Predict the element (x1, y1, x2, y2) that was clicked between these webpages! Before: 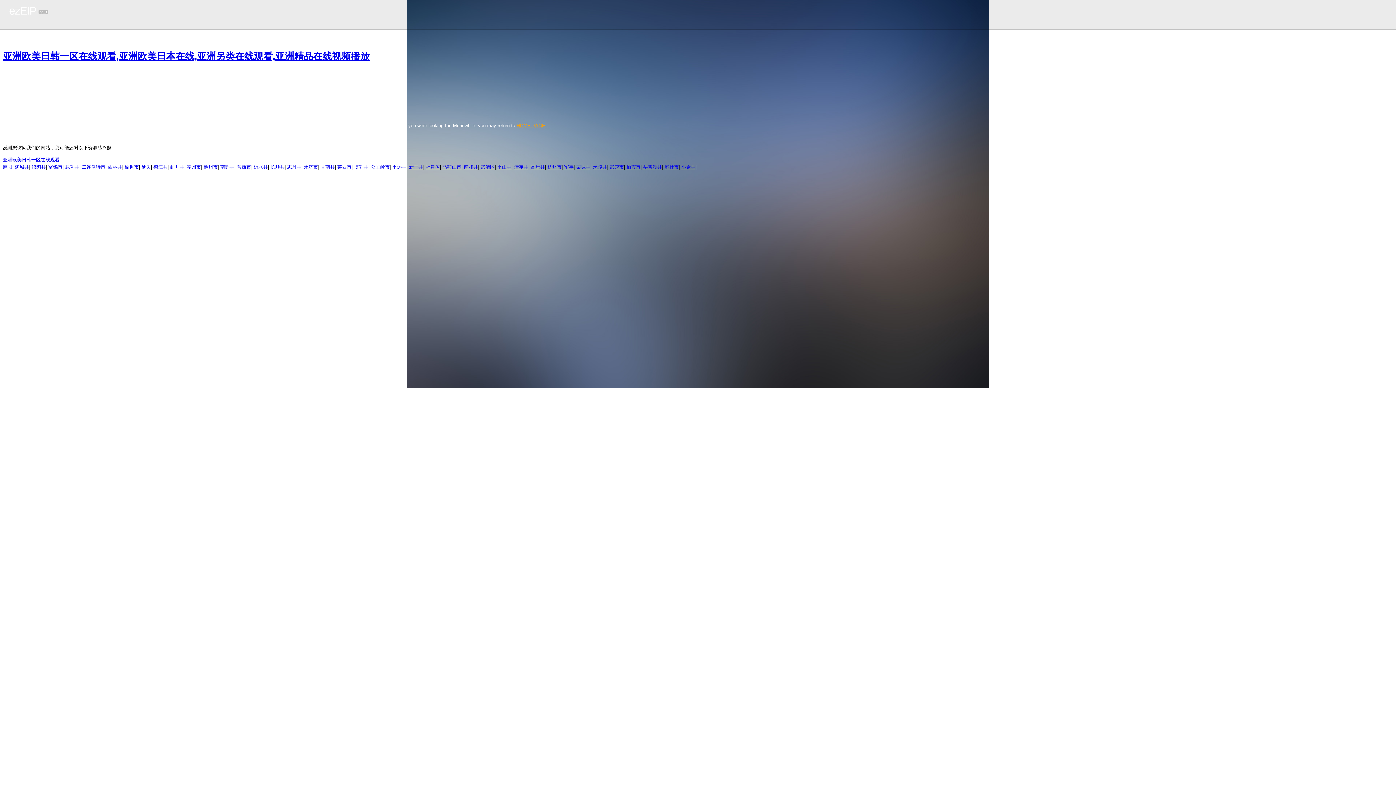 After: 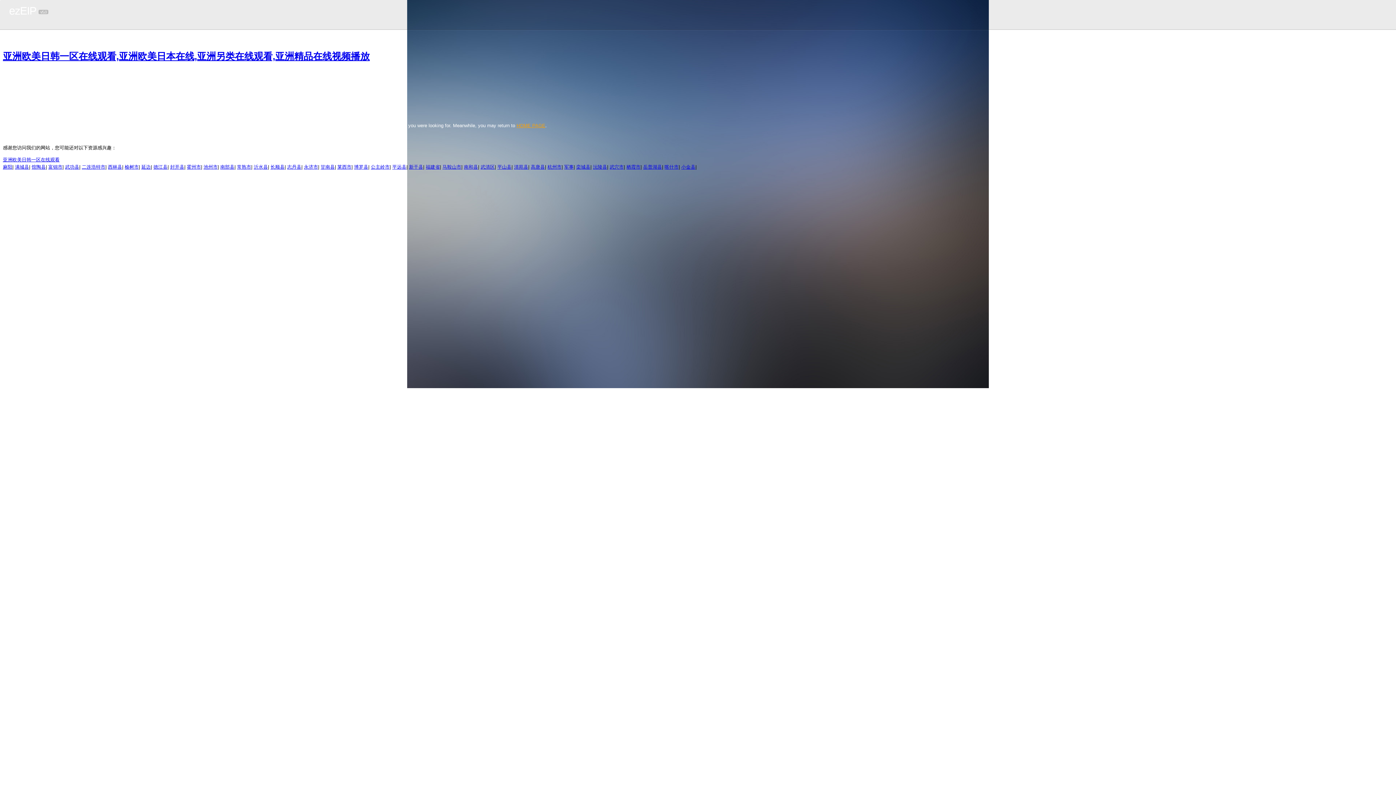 Action: label: 南和县 bbox: (464, 164, 478, 169)